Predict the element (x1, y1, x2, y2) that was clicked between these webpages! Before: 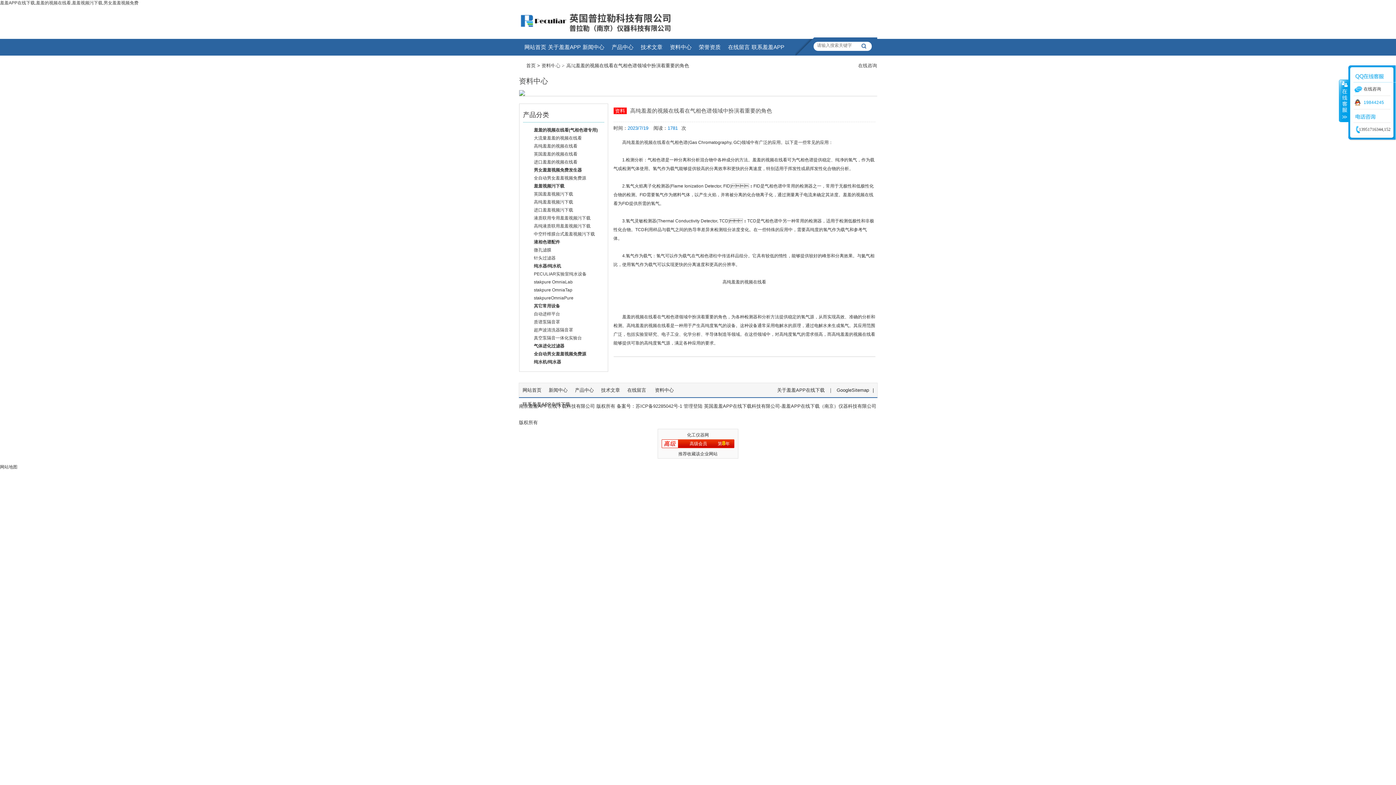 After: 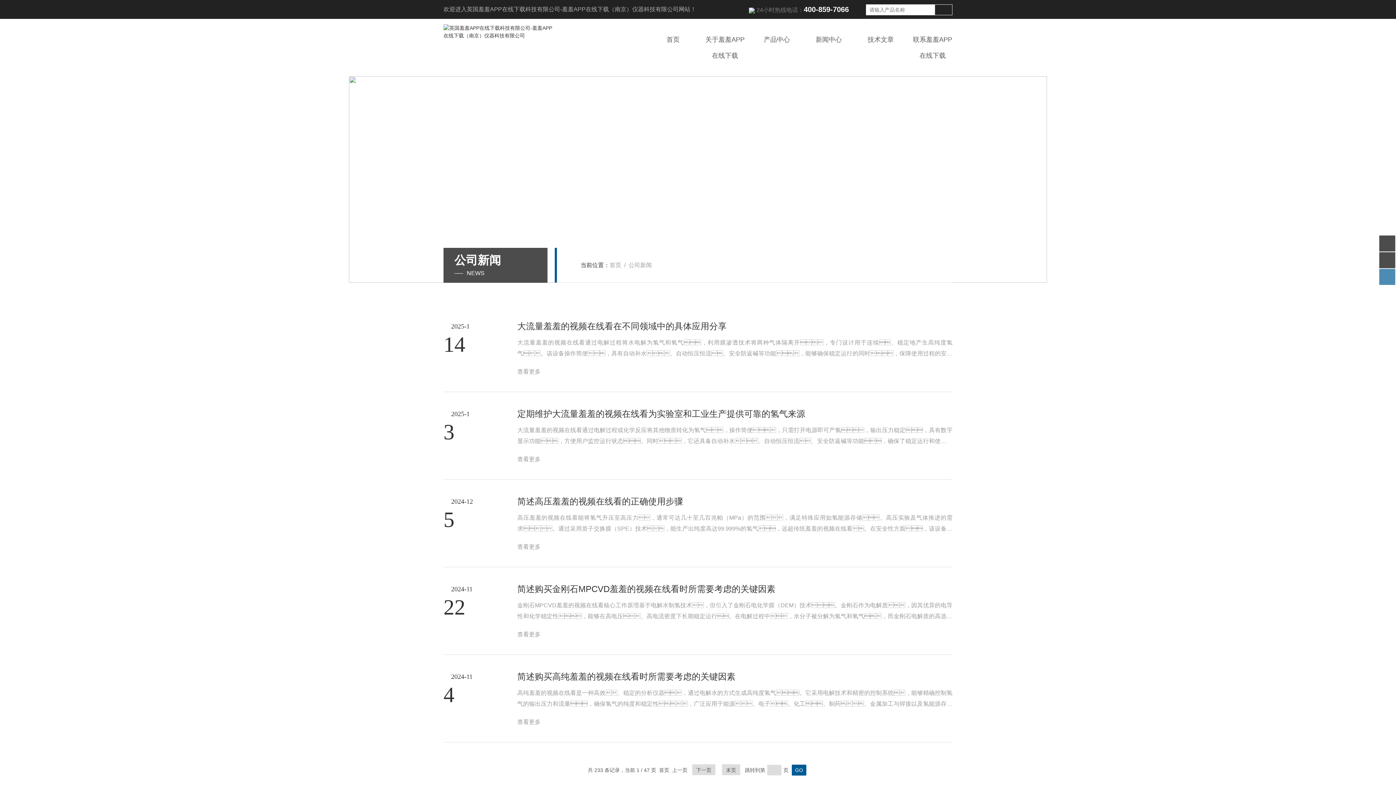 Action: bbox: (577, 38, 610, 55) label: 新闻中心